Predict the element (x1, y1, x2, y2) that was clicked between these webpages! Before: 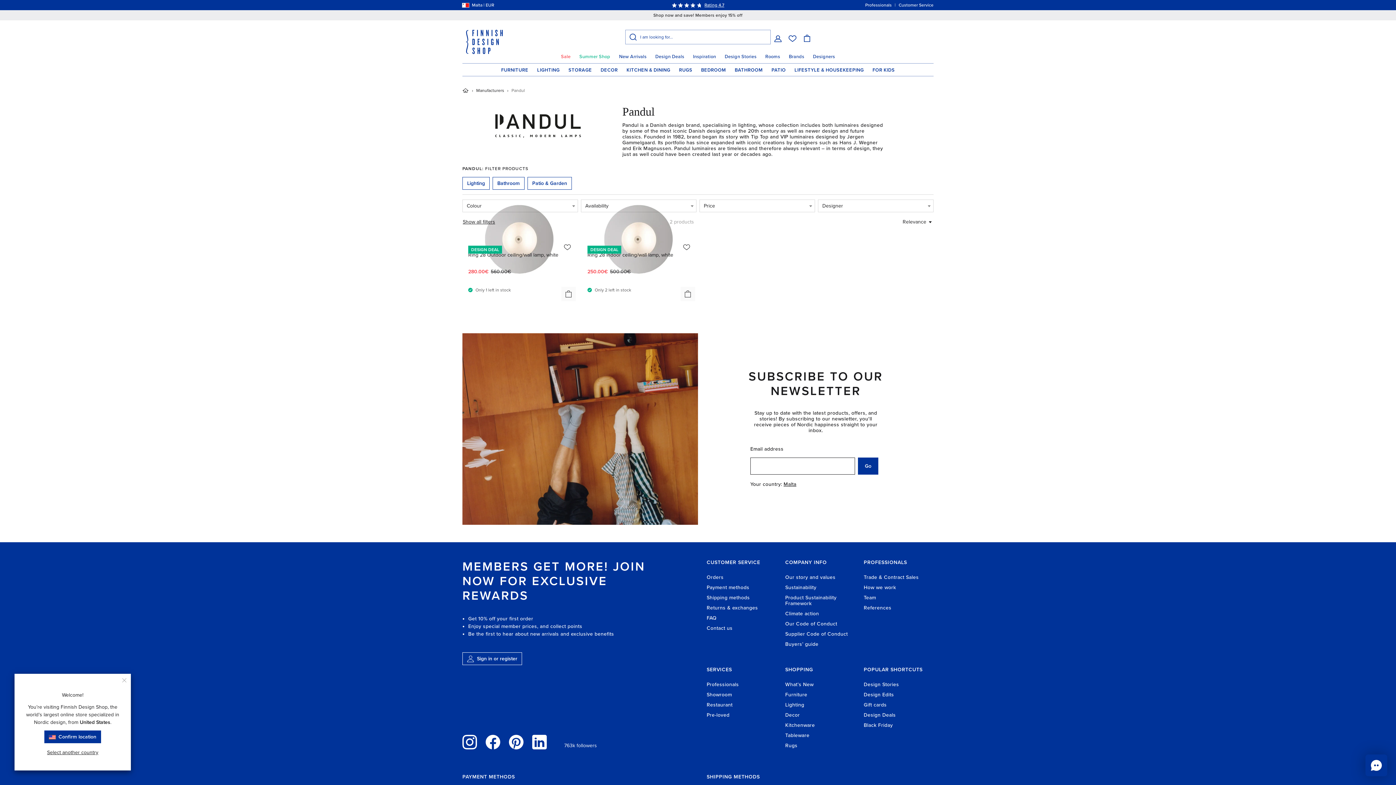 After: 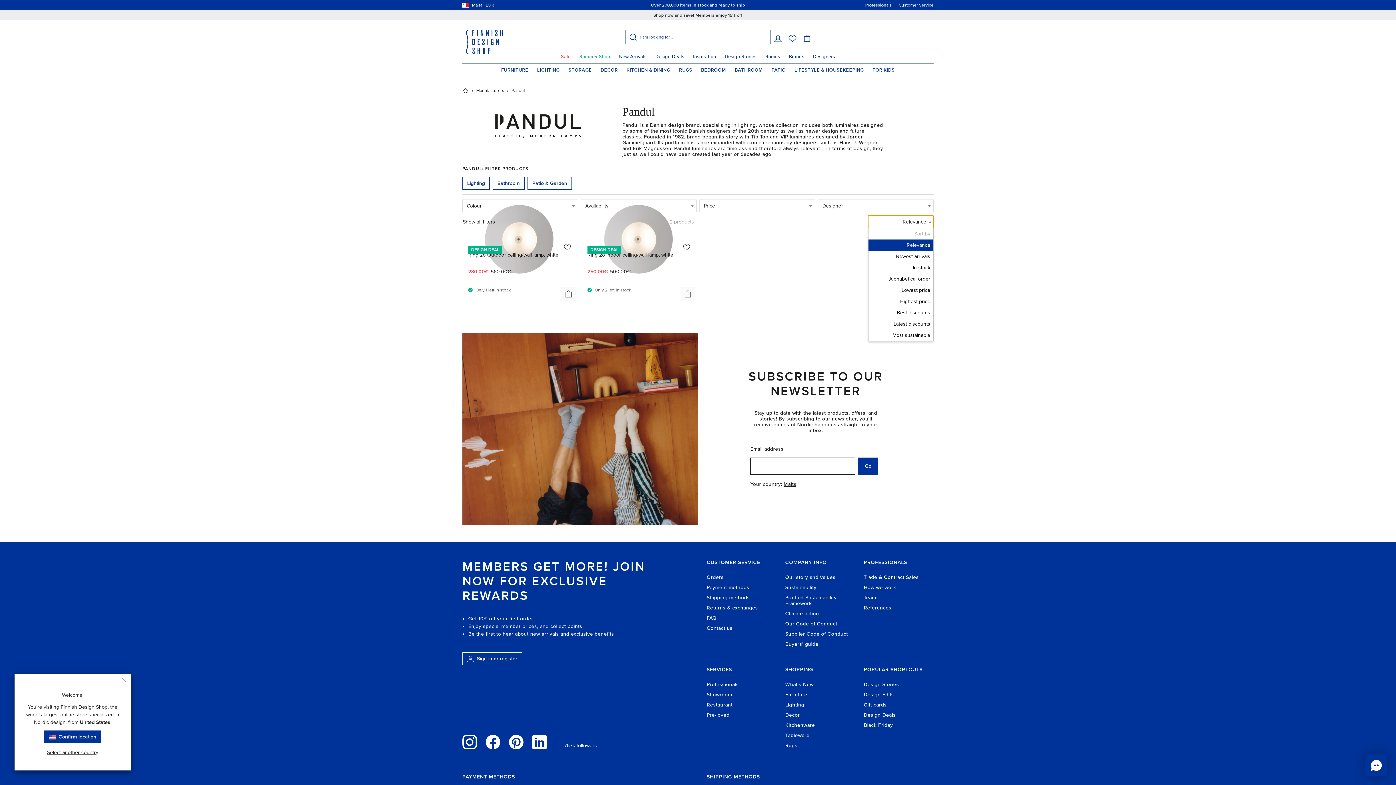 Action: bbox: (868, 215, 933, 228) label: Relevance